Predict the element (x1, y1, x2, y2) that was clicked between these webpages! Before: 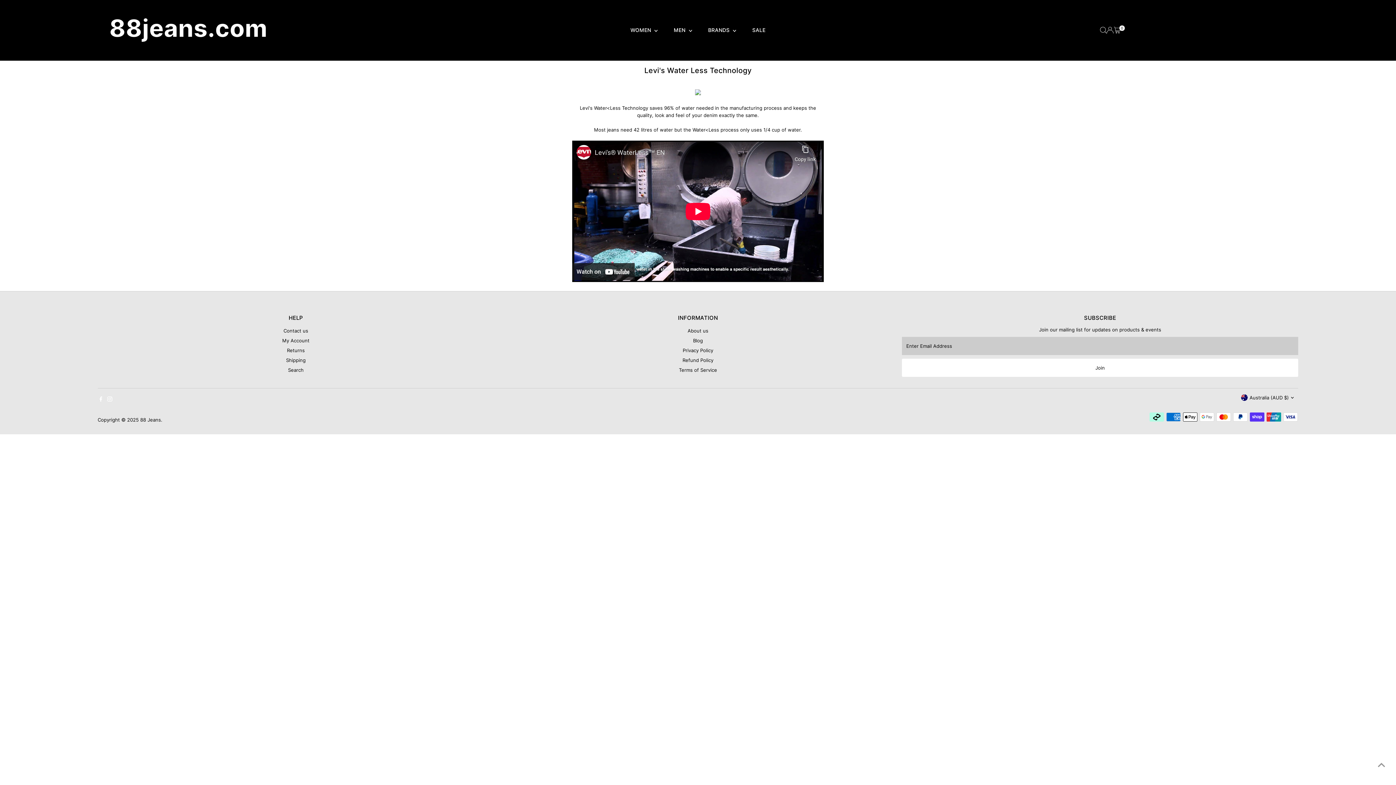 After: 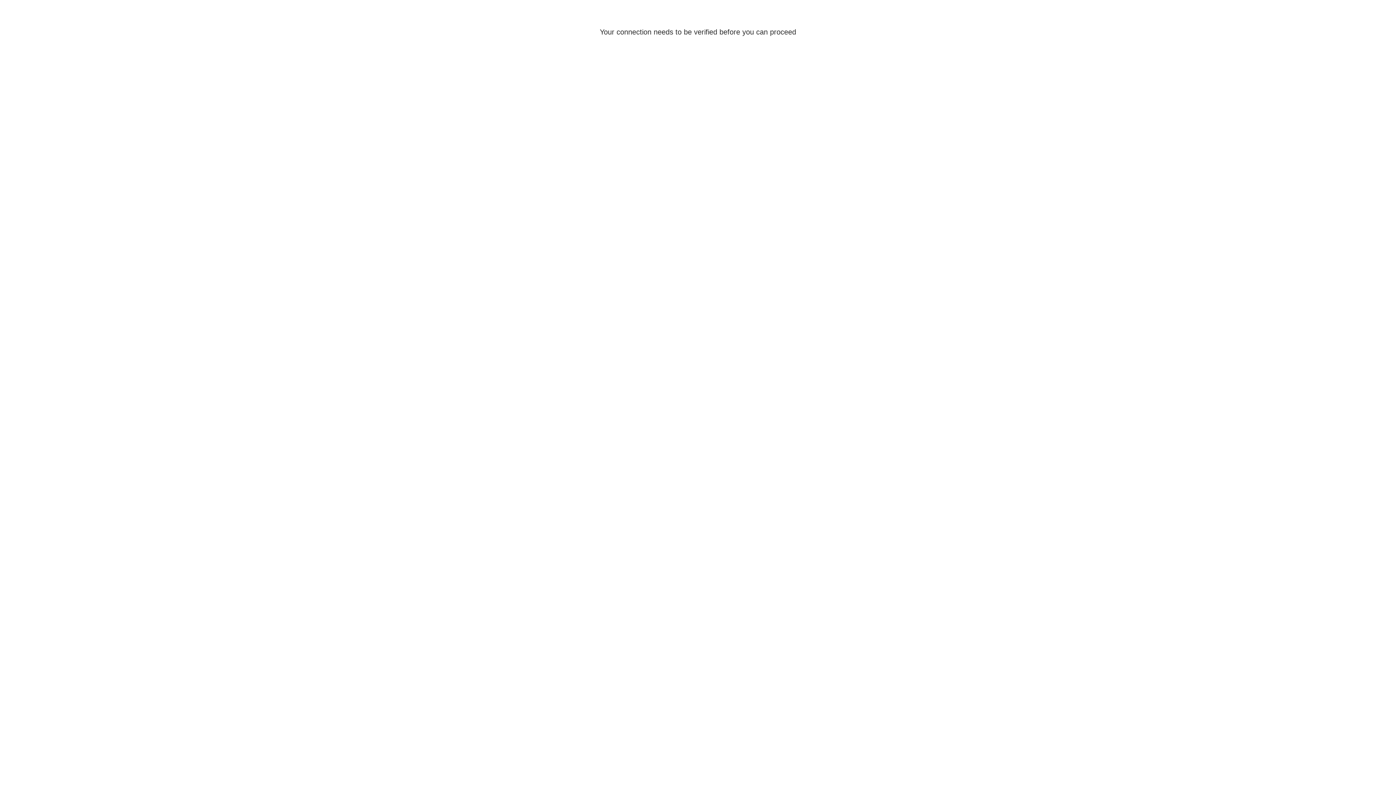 Action: bbox: (1106, 27, 1113, 33) label: Log In/Create Account